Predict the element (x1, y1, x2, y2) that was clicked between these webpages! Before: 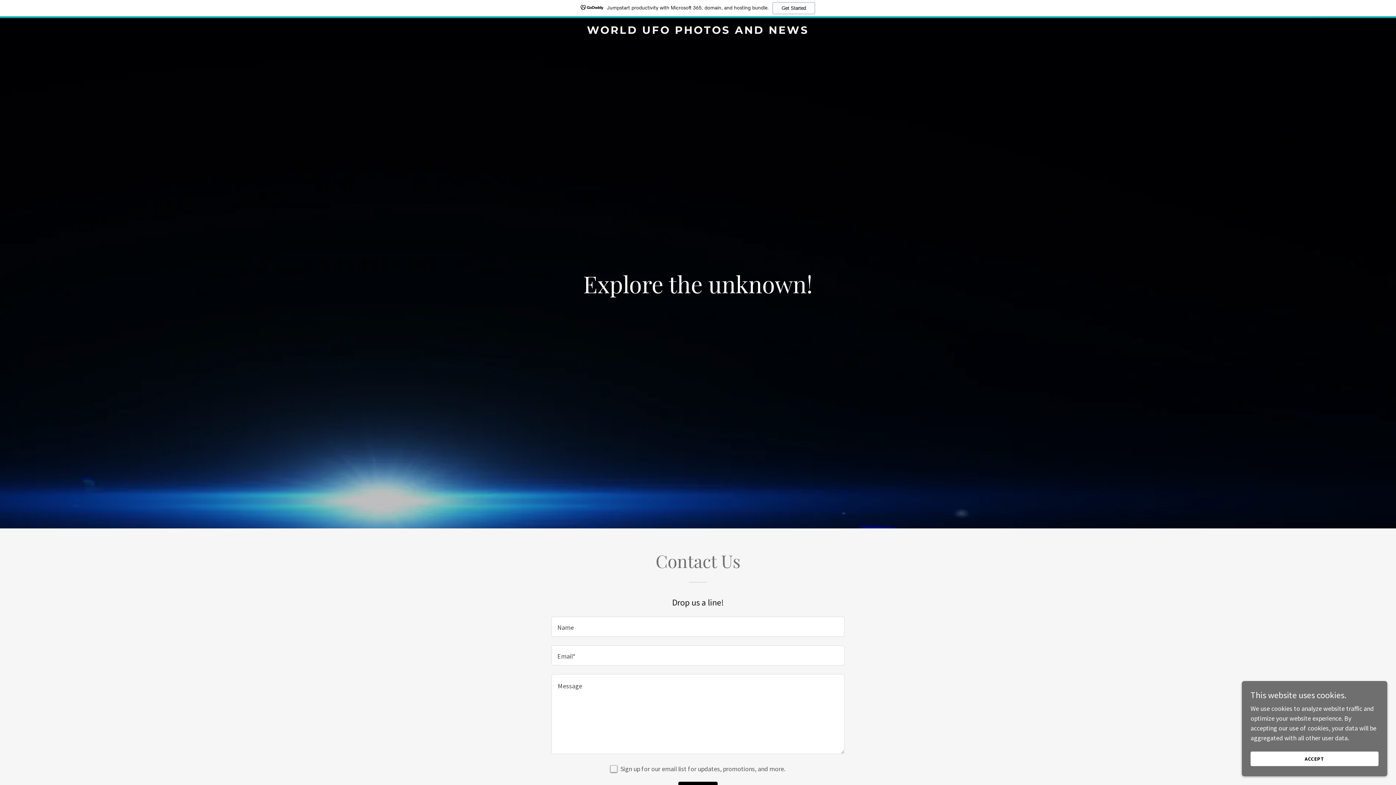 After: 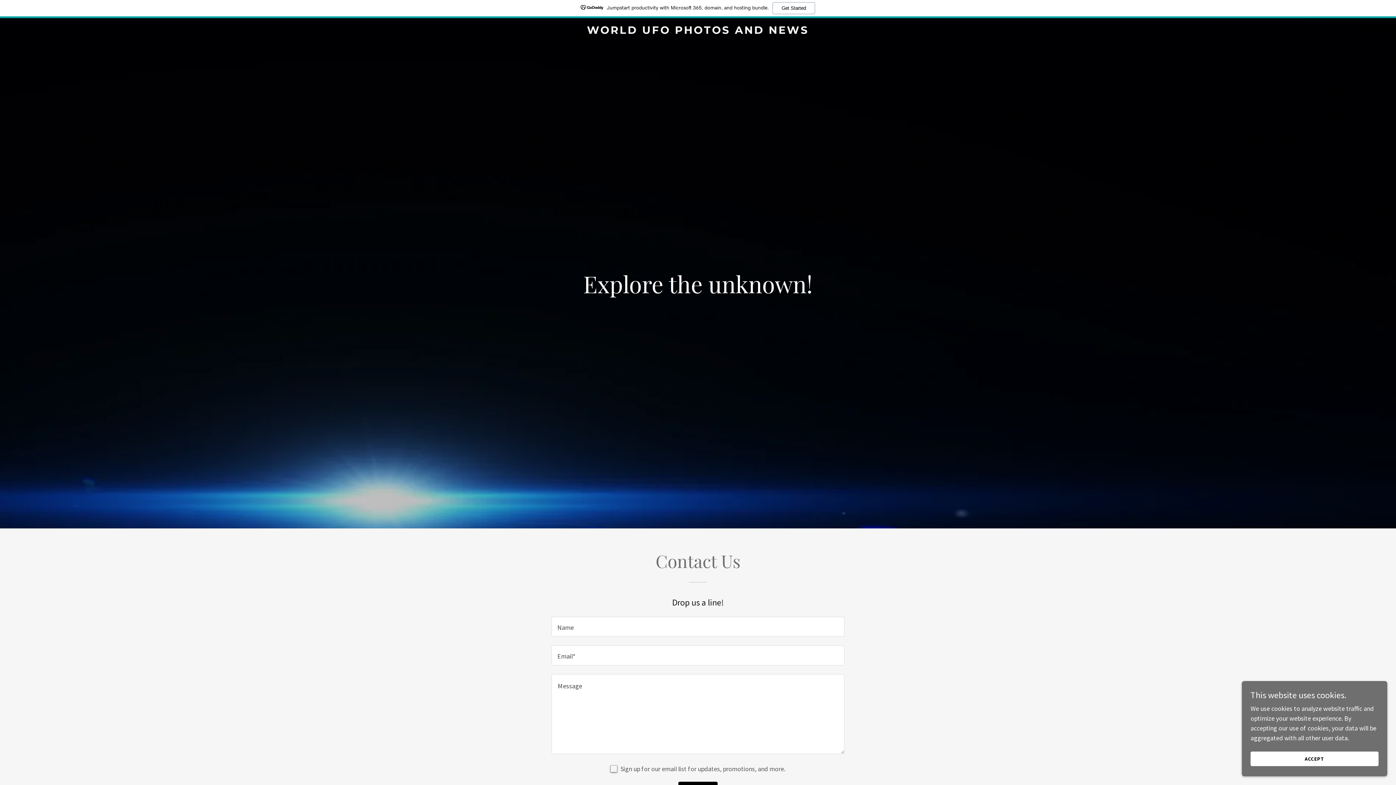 Action: bbox: (0, 0, 1396, 18) label: Jumpstart productivity with Microsoft 365, domain, and hosting bundle.
Get Started